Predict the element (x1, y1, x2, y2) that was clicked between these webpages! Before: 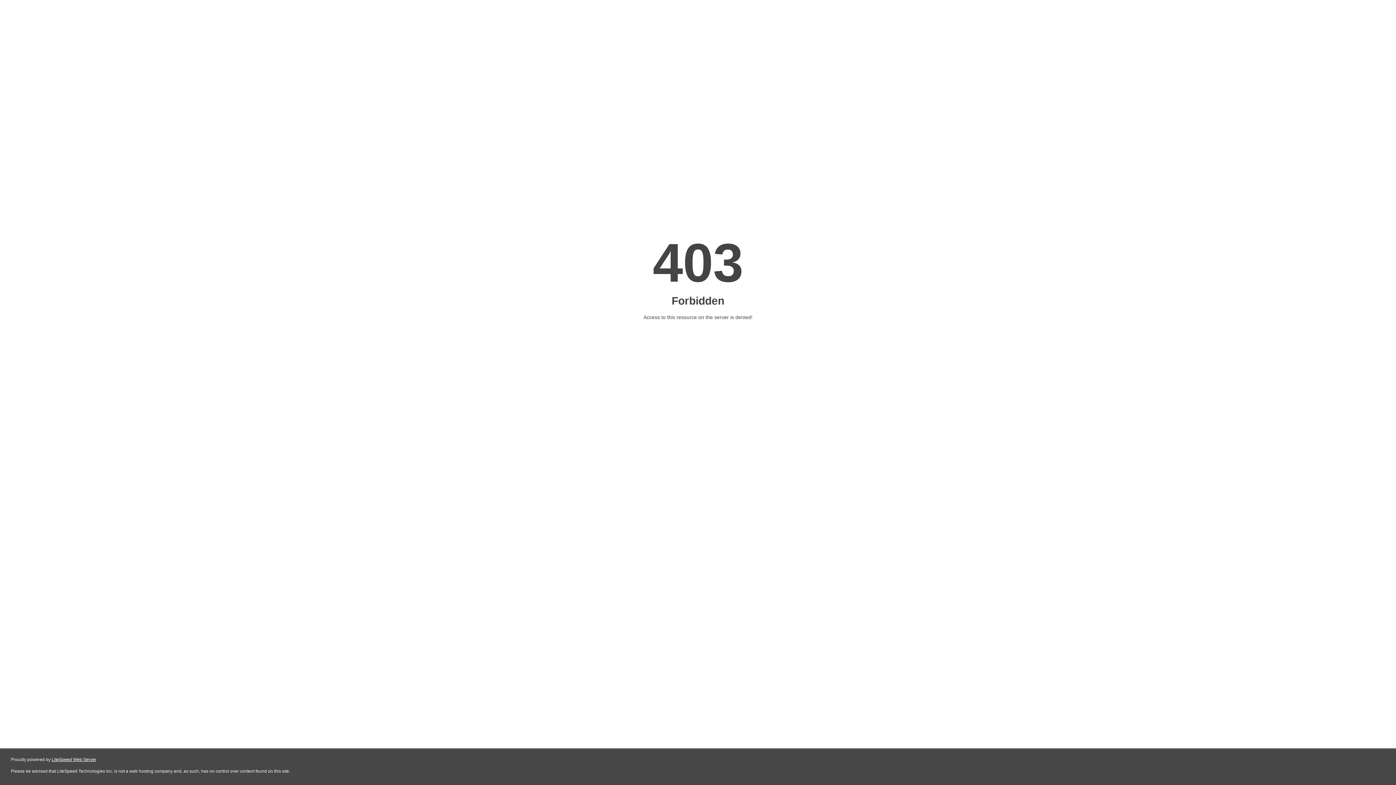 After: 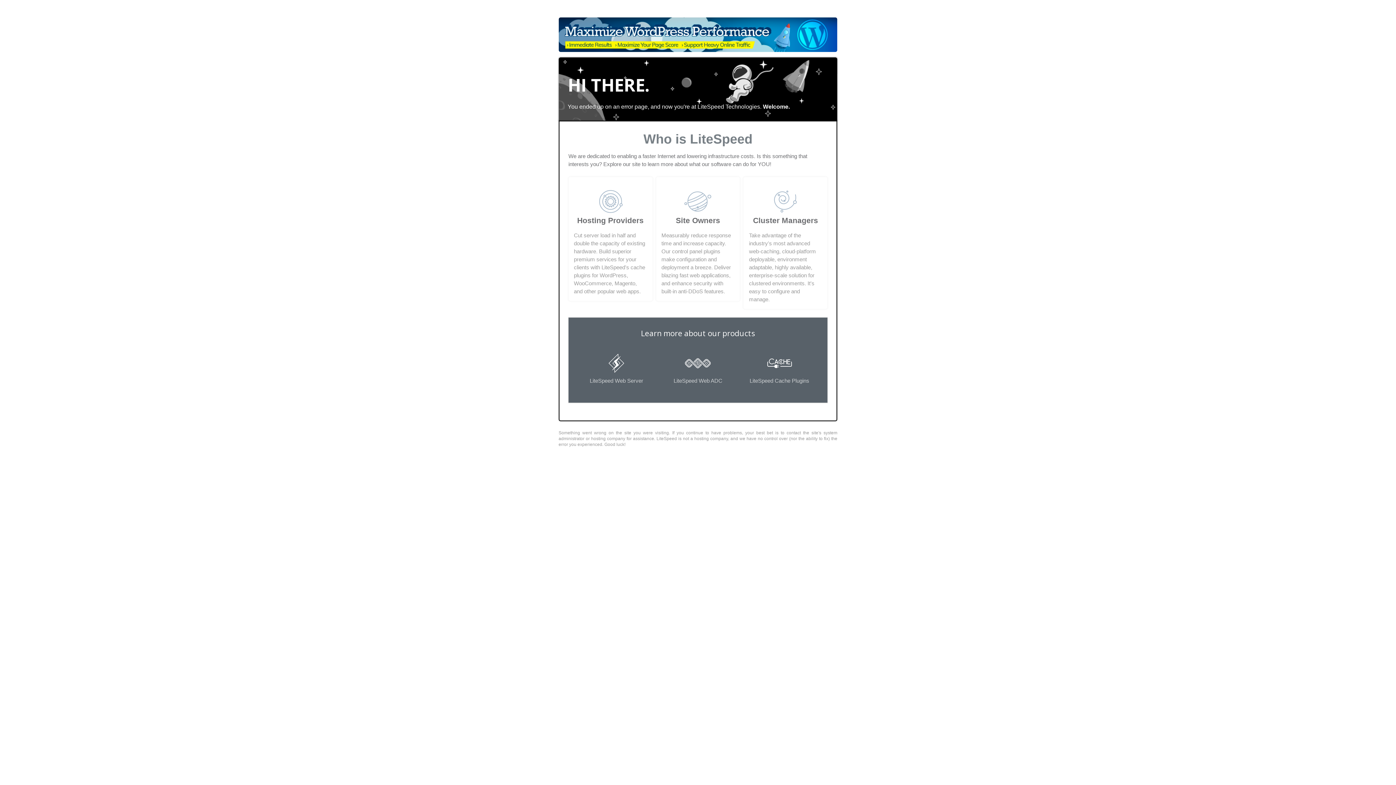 Action: label: LiteSpeed Web Server bbox: (51, 757, 96, 762)